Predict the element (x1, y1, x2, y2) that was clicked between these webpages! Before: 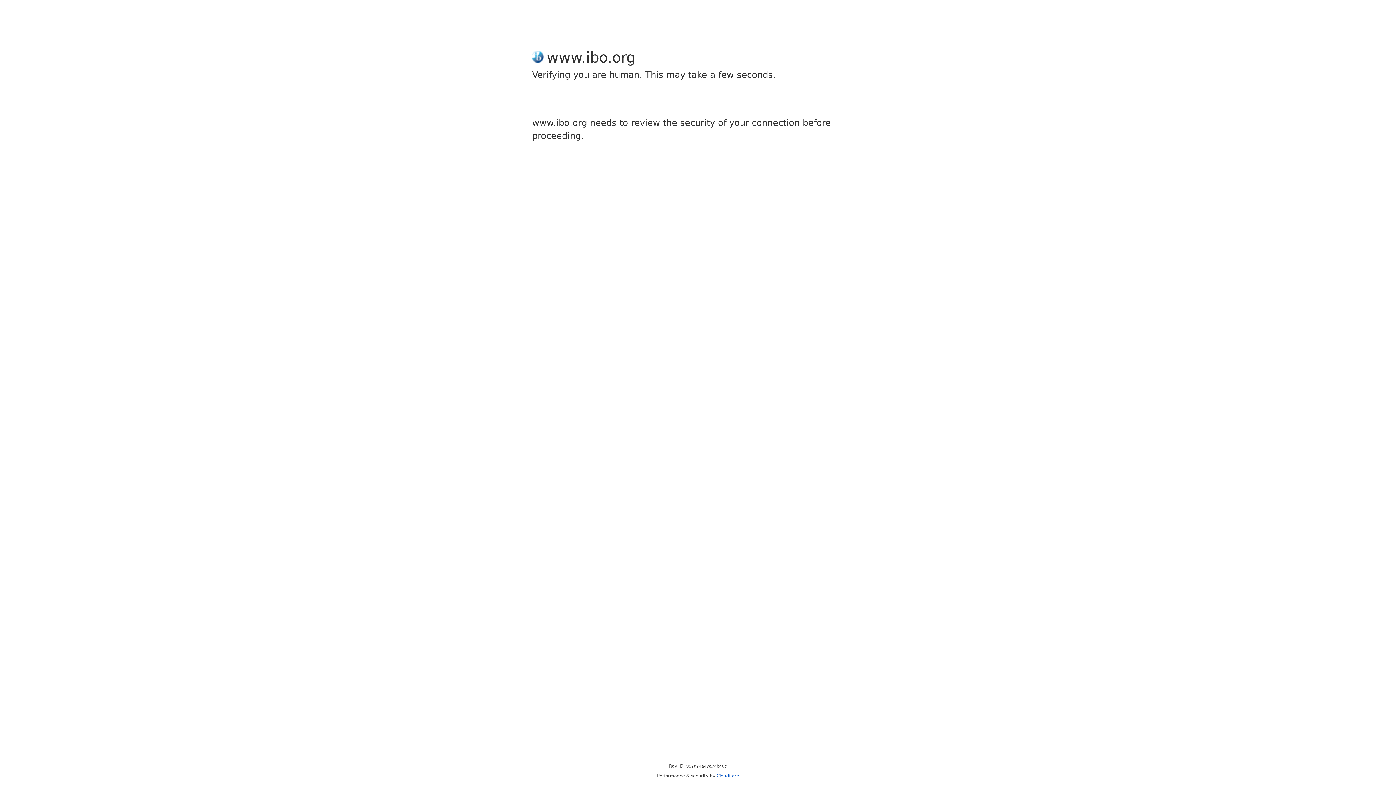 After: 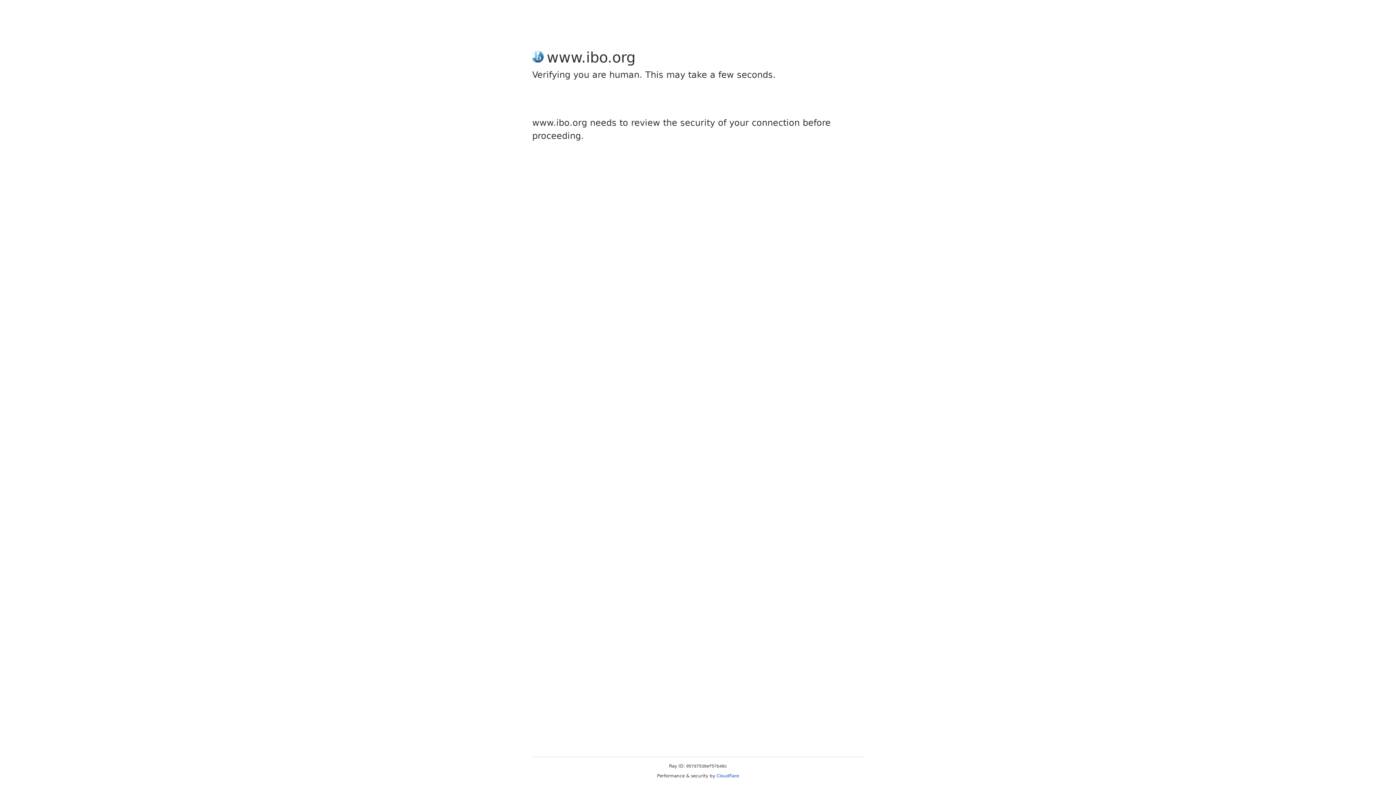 Action: bbox: (716, 773, 739, 778) label: Cloudflare